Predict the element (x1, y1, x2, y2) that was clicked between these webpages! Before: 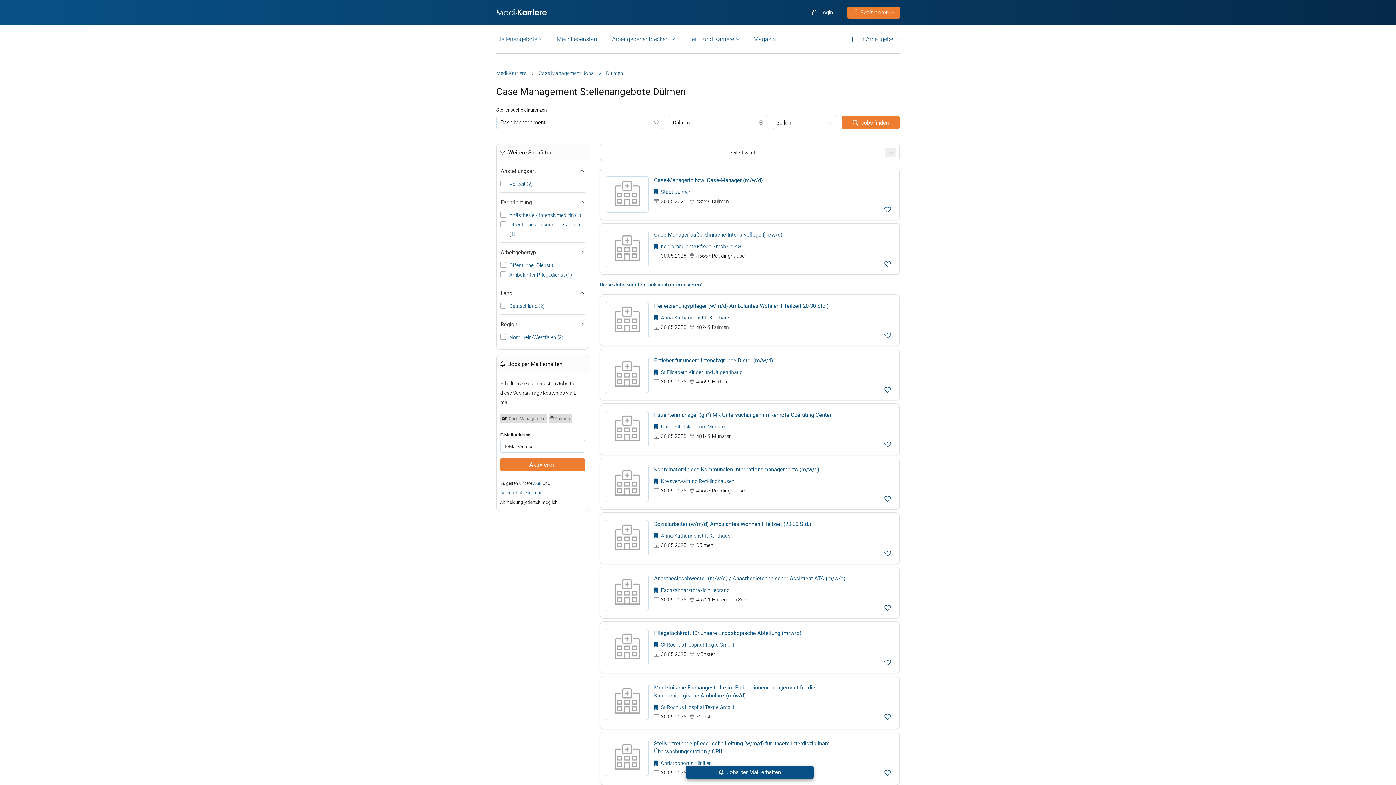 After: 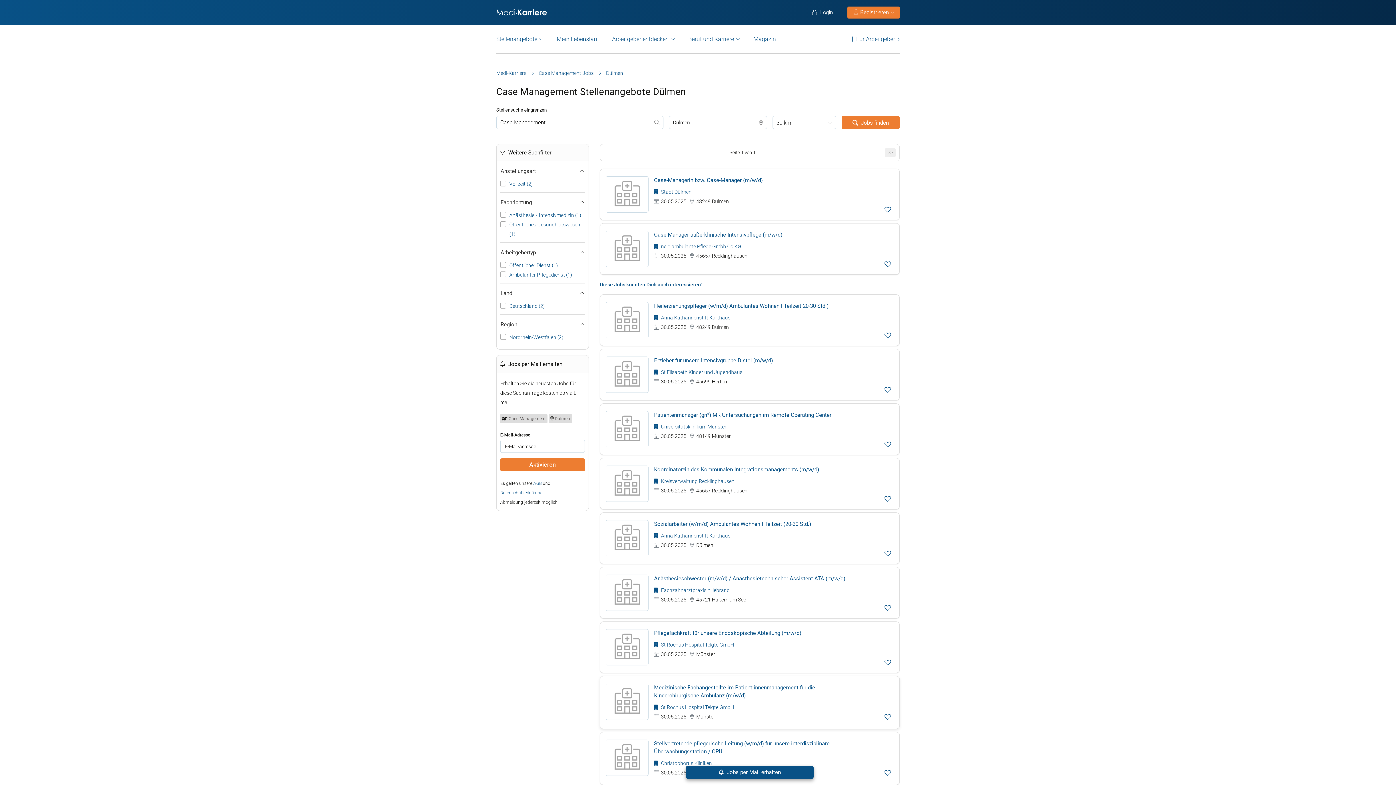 Action: bbox: (613, 698, 641, 704)